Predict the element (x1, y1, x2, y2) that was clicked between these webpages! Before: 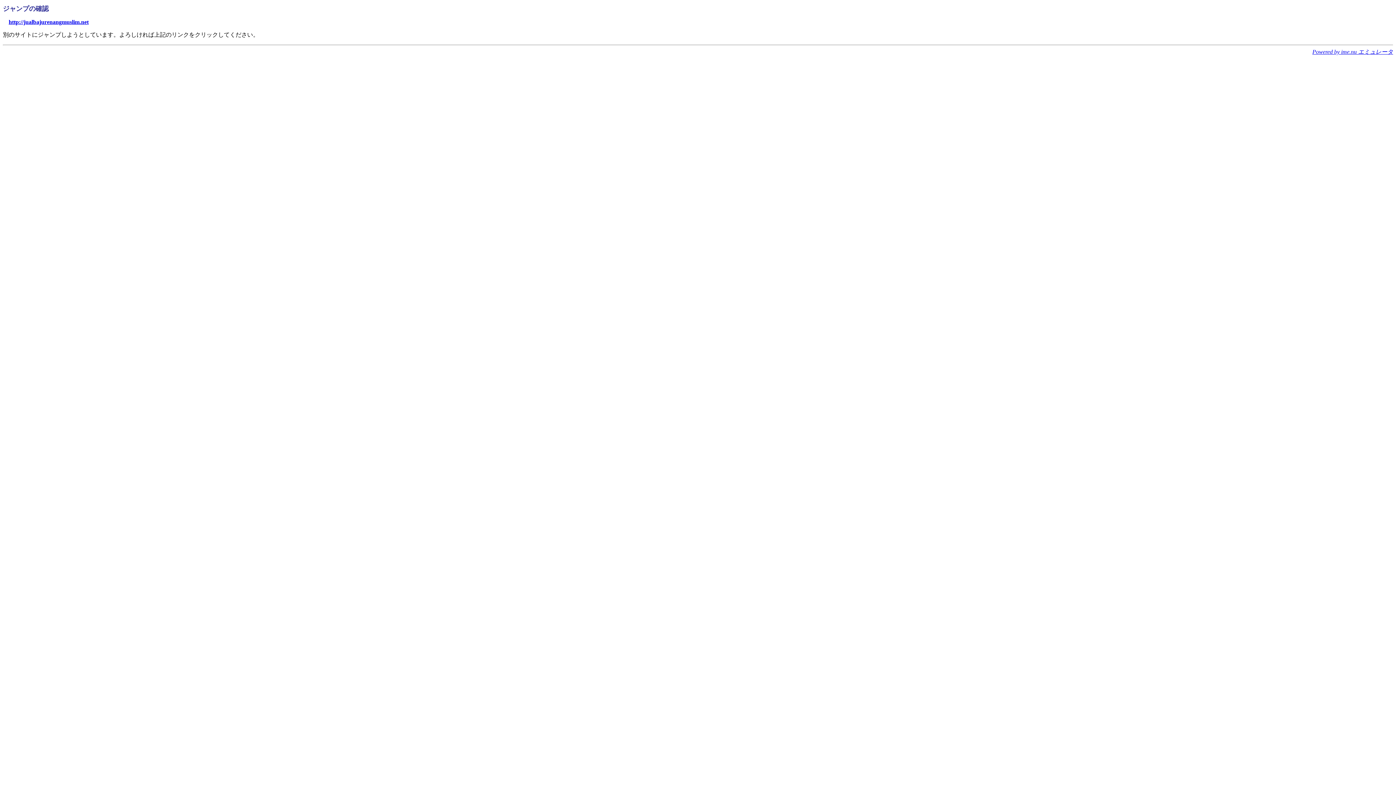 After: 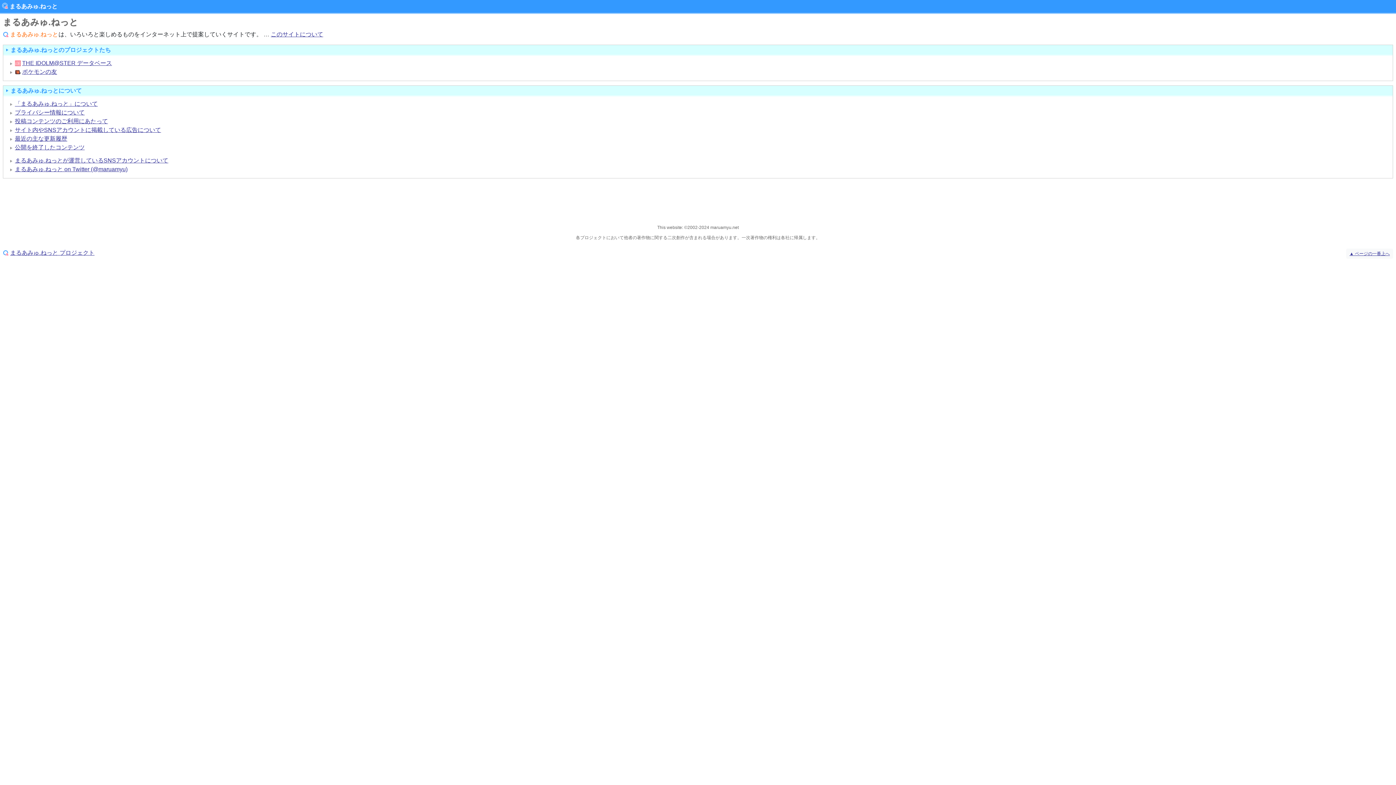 Action: bbox: (1312, 48, 1393, 54) label: Powered by ime.nu エミュレータ